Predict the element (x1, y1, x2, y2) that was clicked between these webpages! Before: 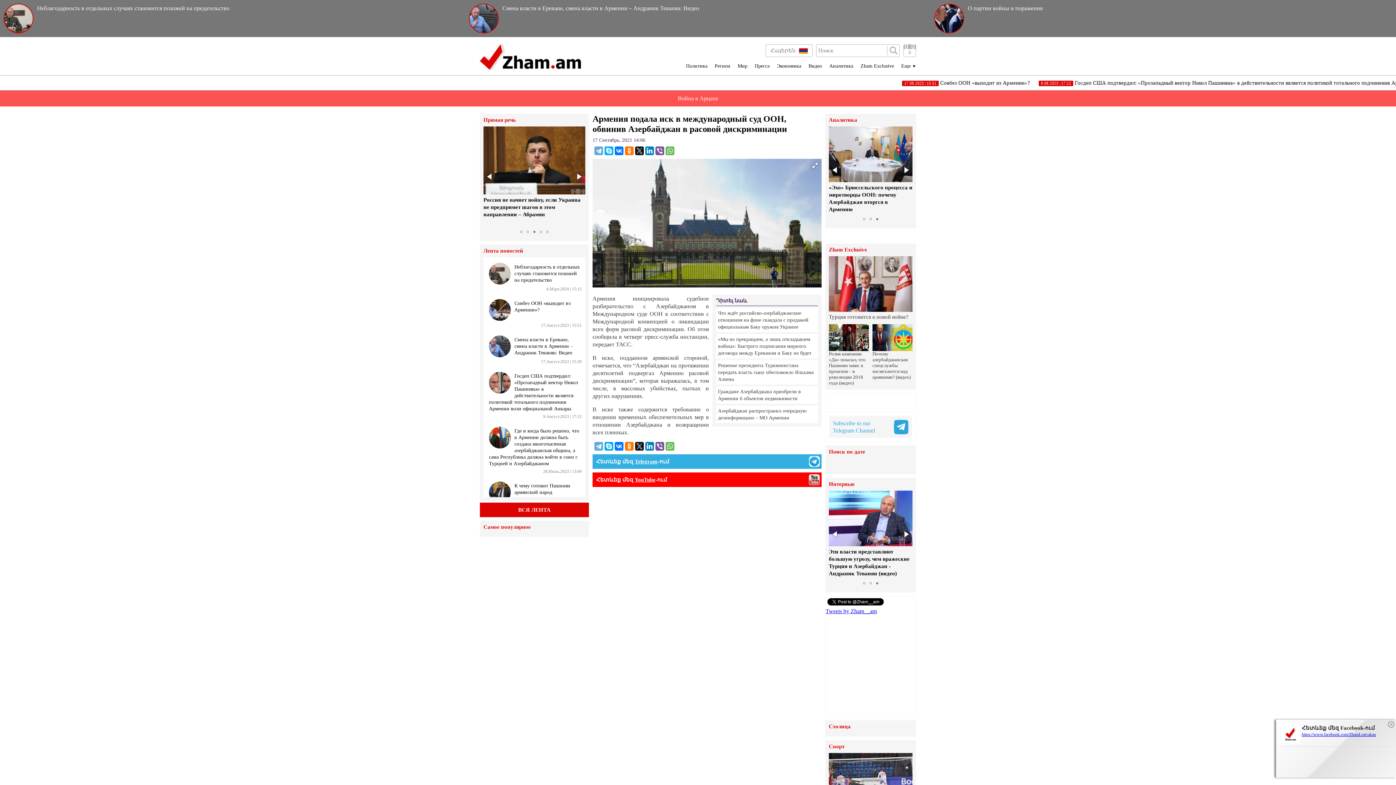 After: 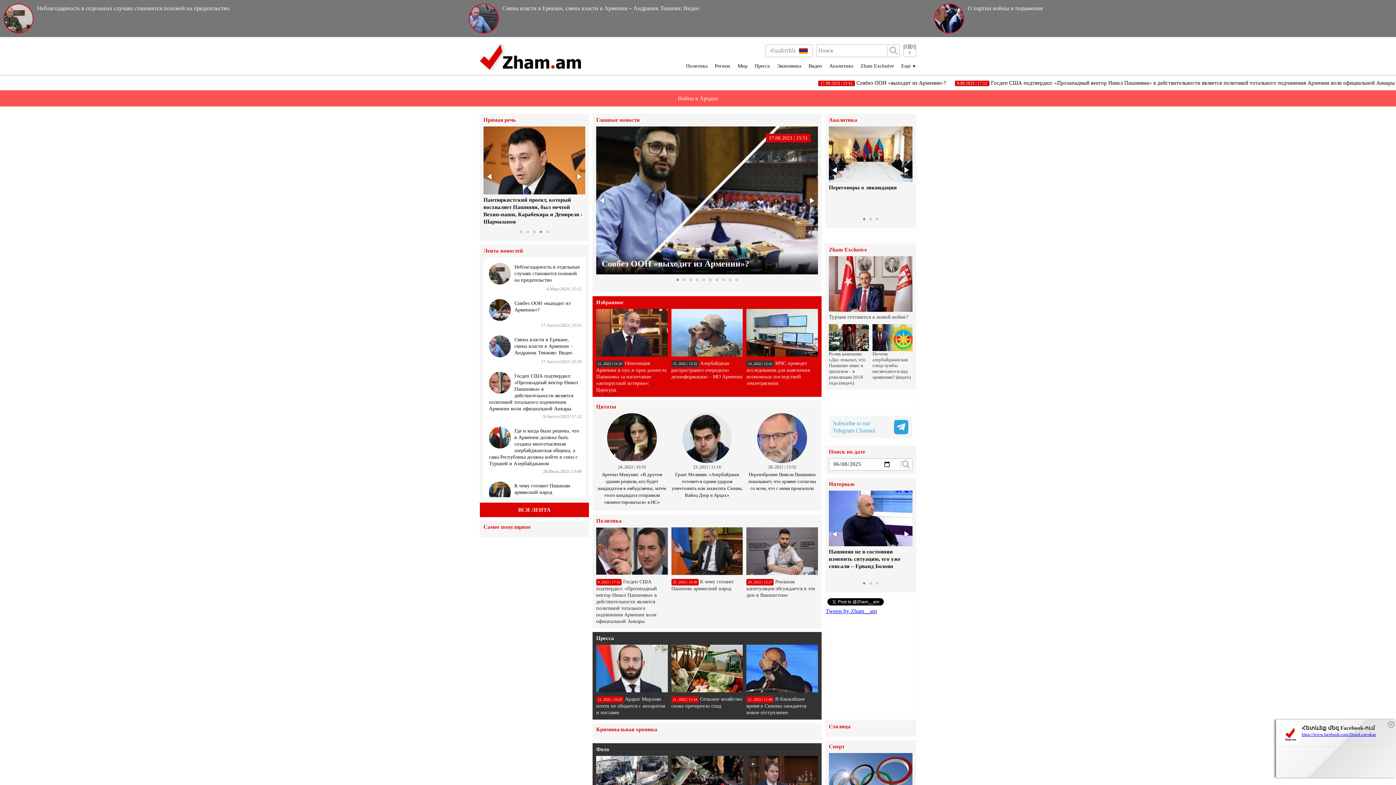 Action: bbox: (480, 44, 581, 69)